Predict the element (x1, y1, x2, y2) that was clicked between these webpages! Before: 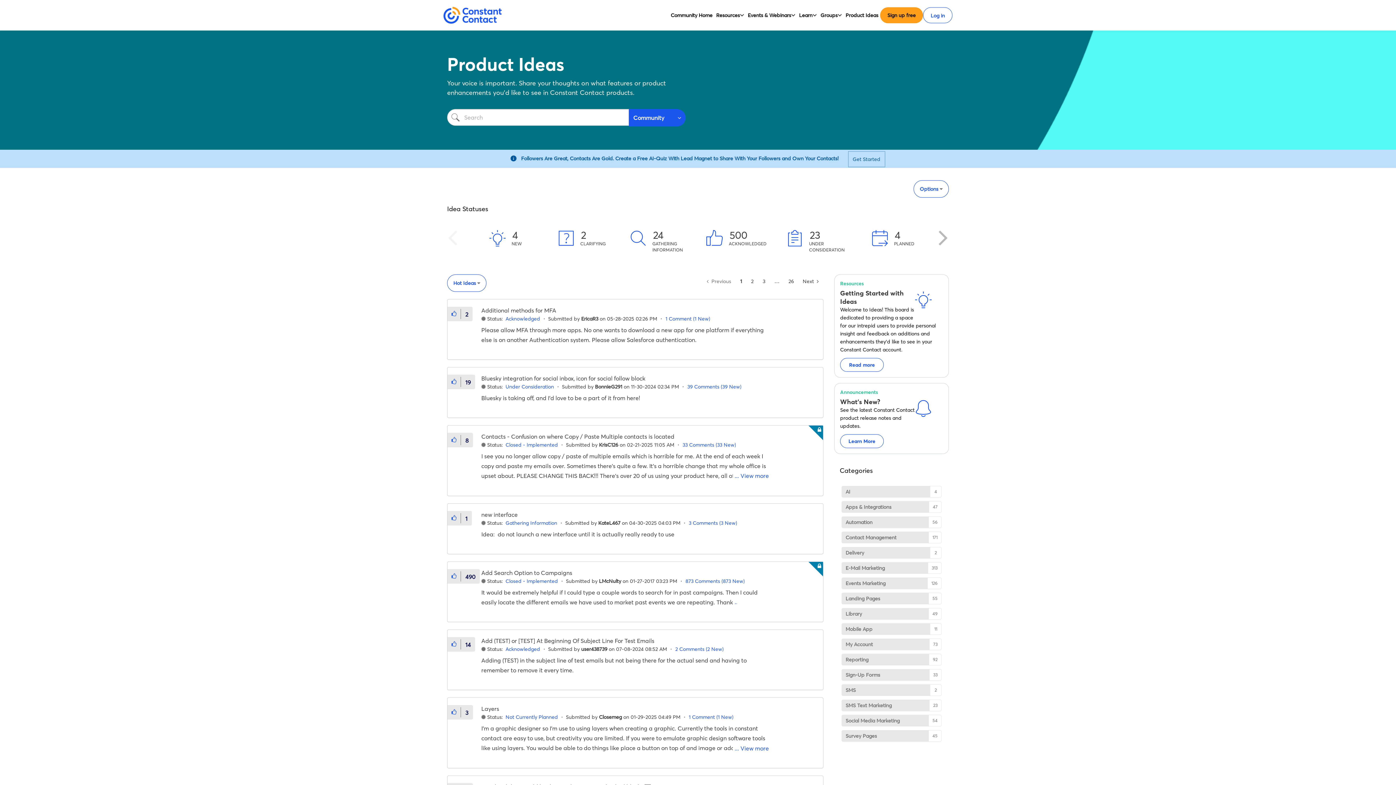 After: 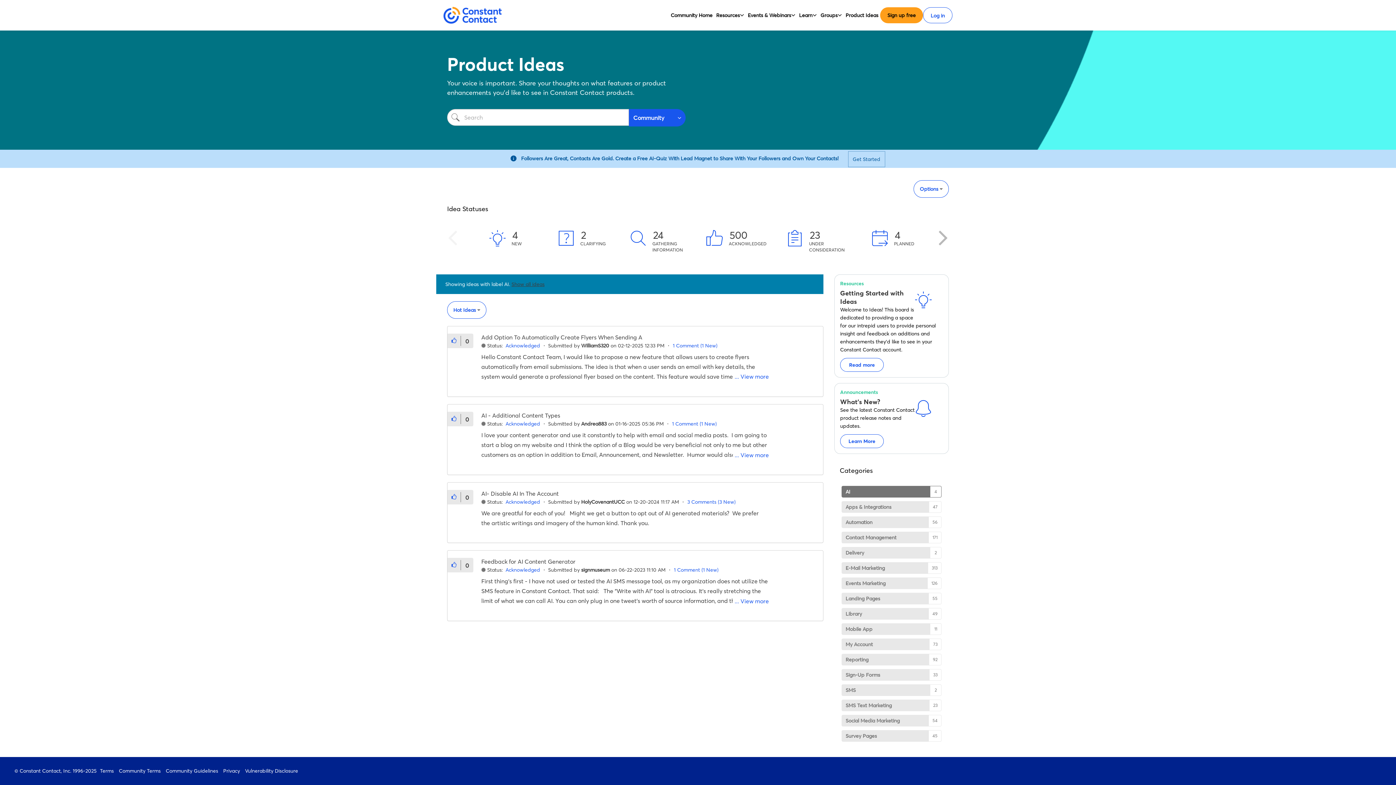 Action: bbox: (841, 486, 941, 497) label: AI